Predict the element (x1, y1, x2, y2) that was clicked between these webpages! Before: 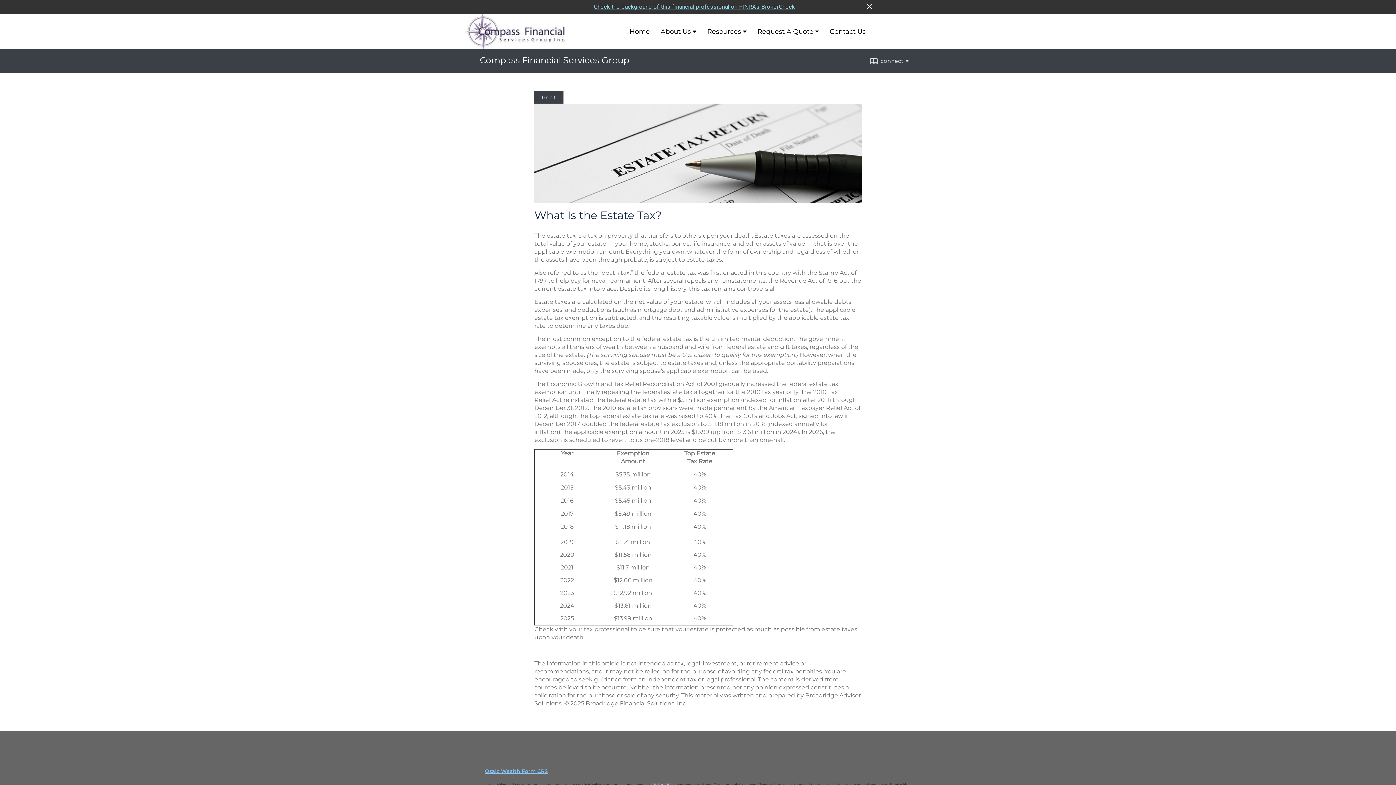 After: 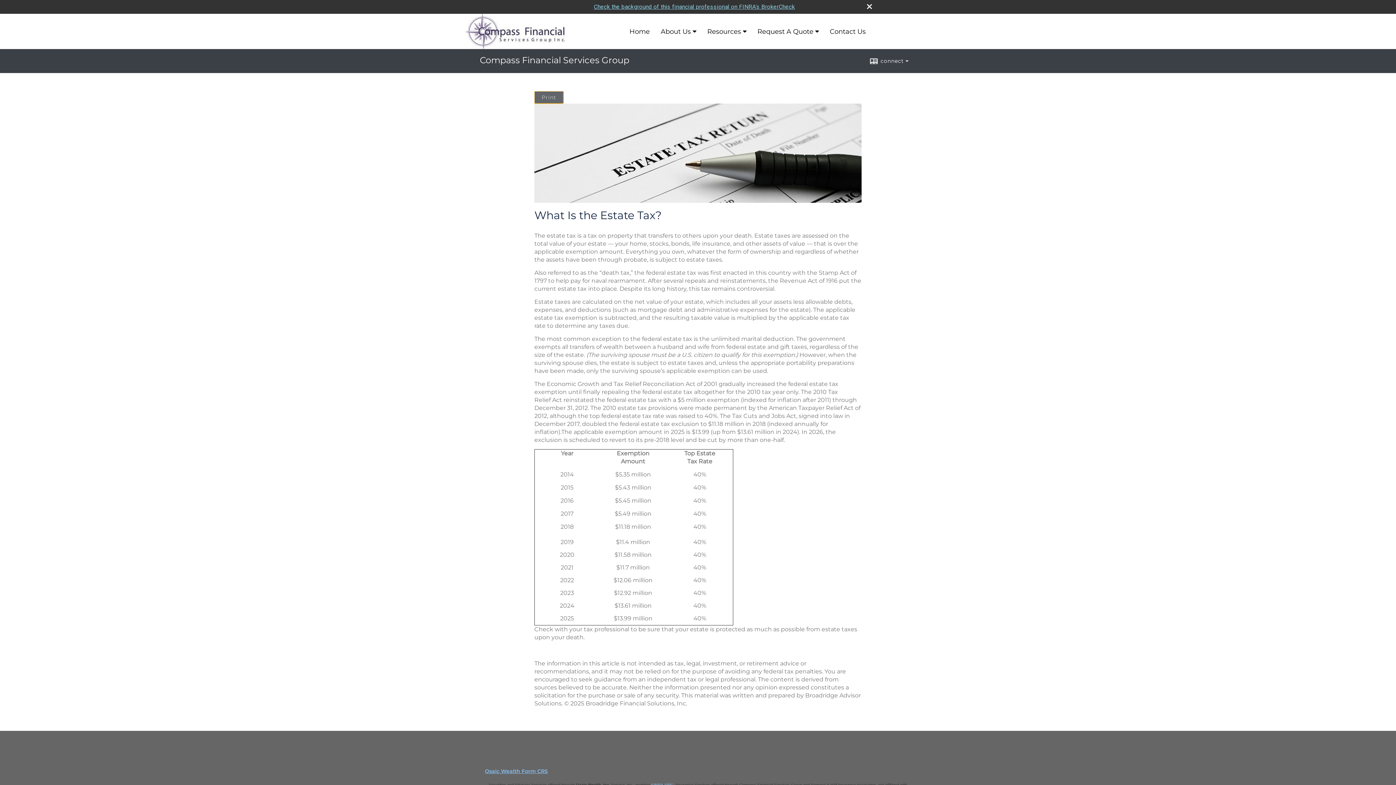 Action: label: Print bbox: (534, 91, 563, 103)